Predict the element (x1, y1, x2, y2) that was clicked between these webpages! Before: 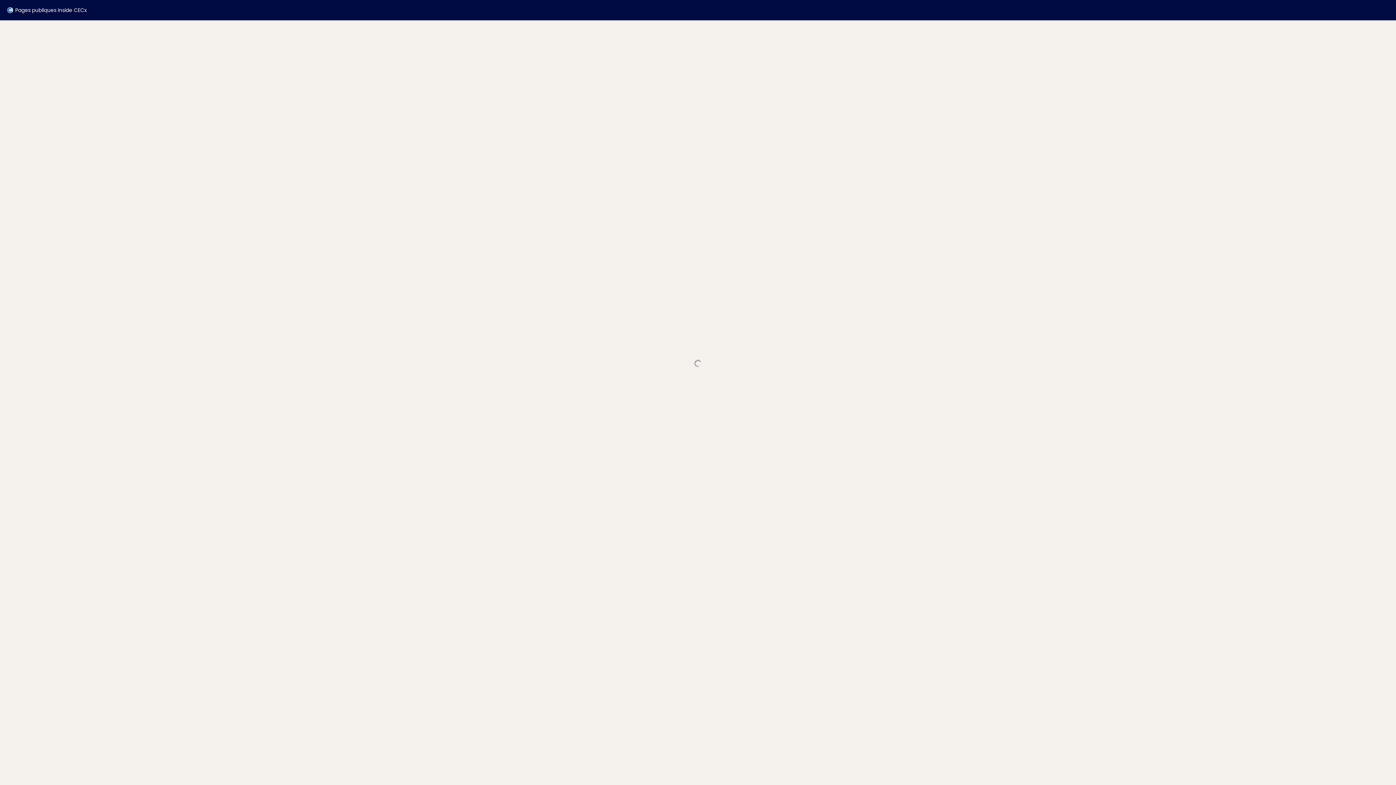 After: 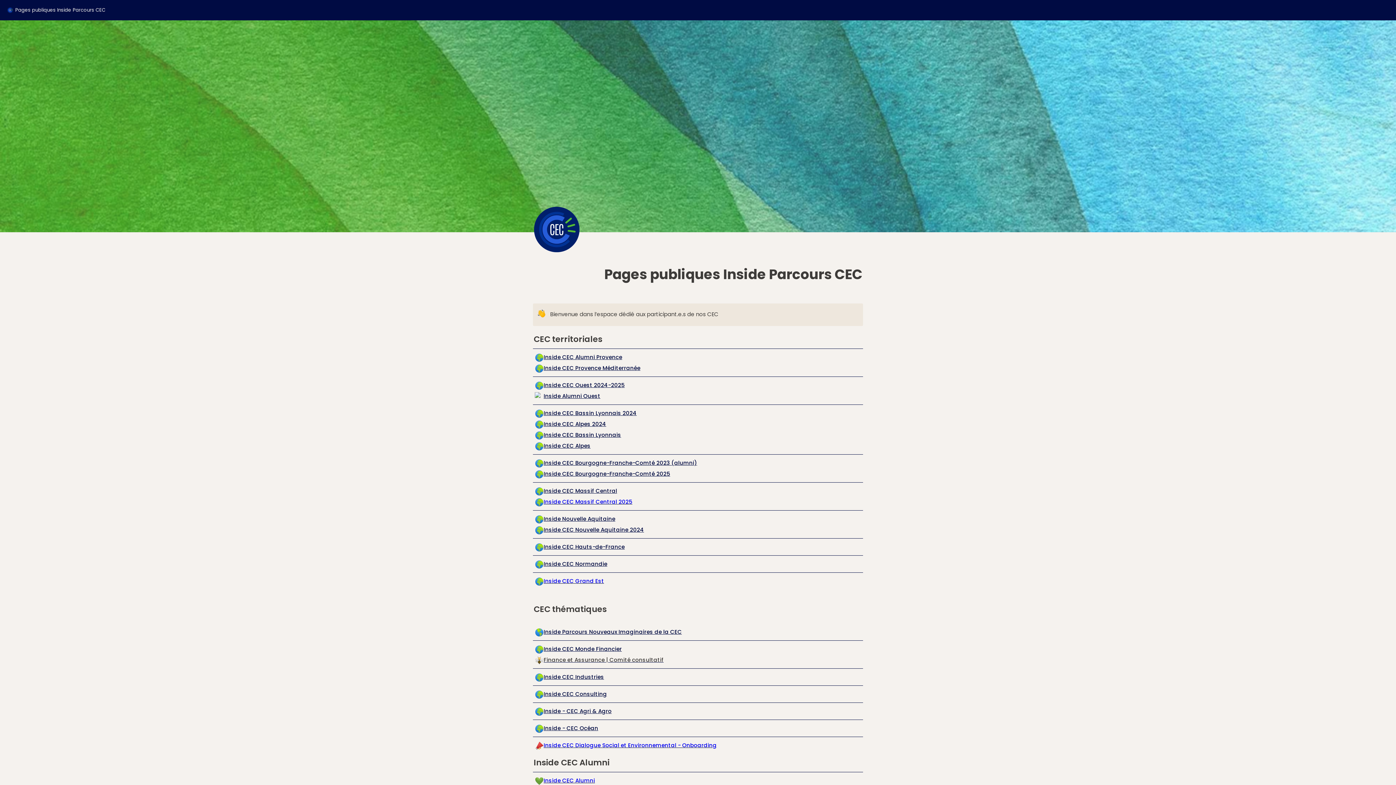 Action: bbox: (5, 5, 89, 14) label: Pages publiques Inside CECx